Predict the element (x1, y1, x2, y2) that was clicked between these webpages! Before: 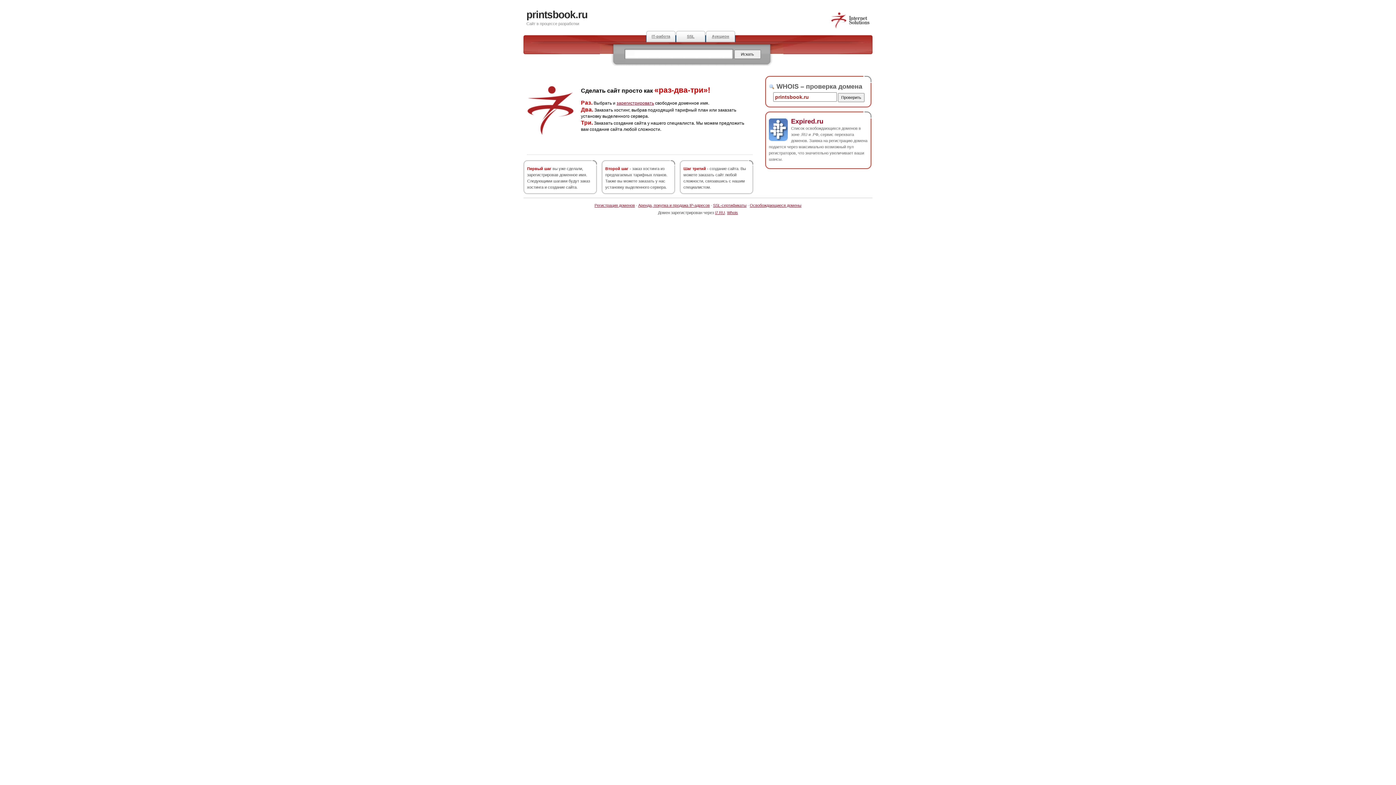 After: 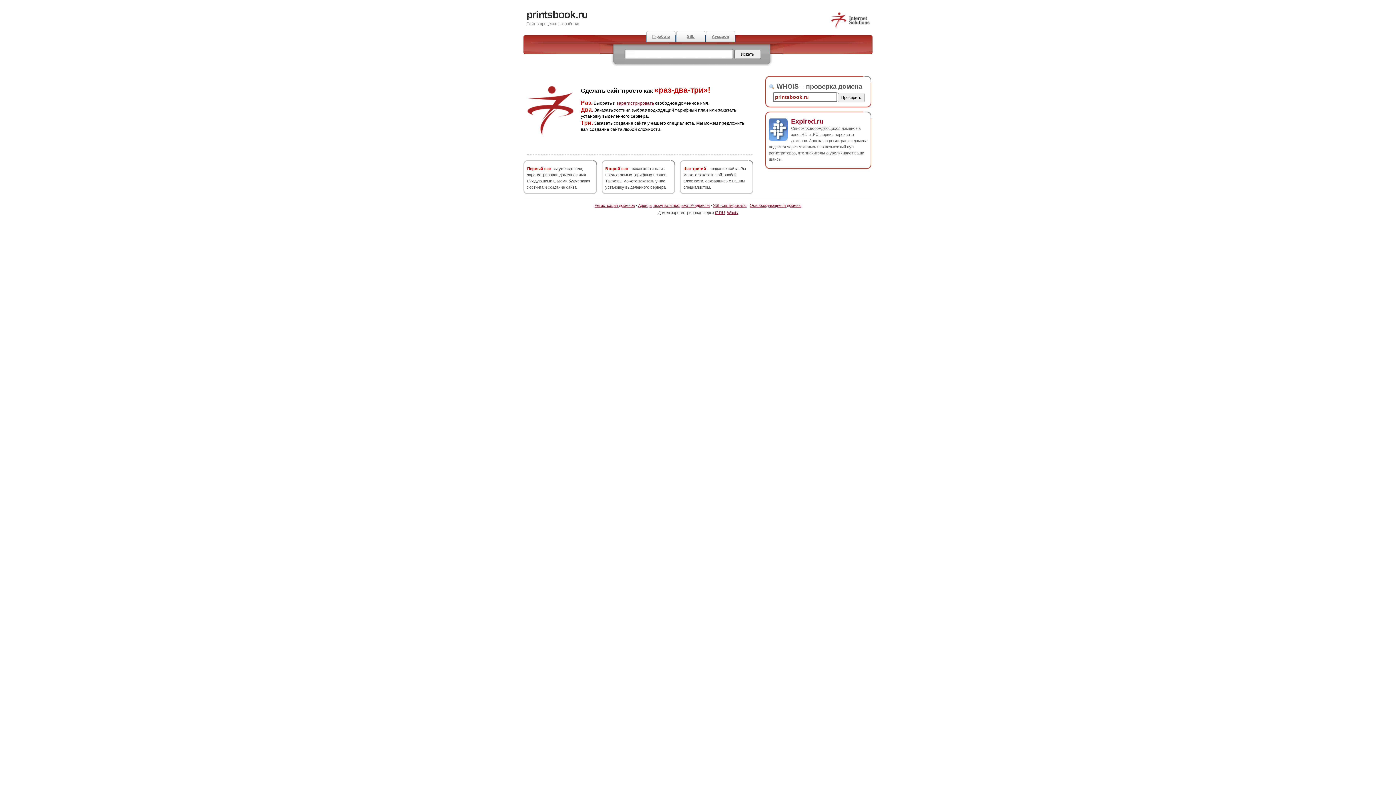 Action: bbox: (830, 25, 870, 29)